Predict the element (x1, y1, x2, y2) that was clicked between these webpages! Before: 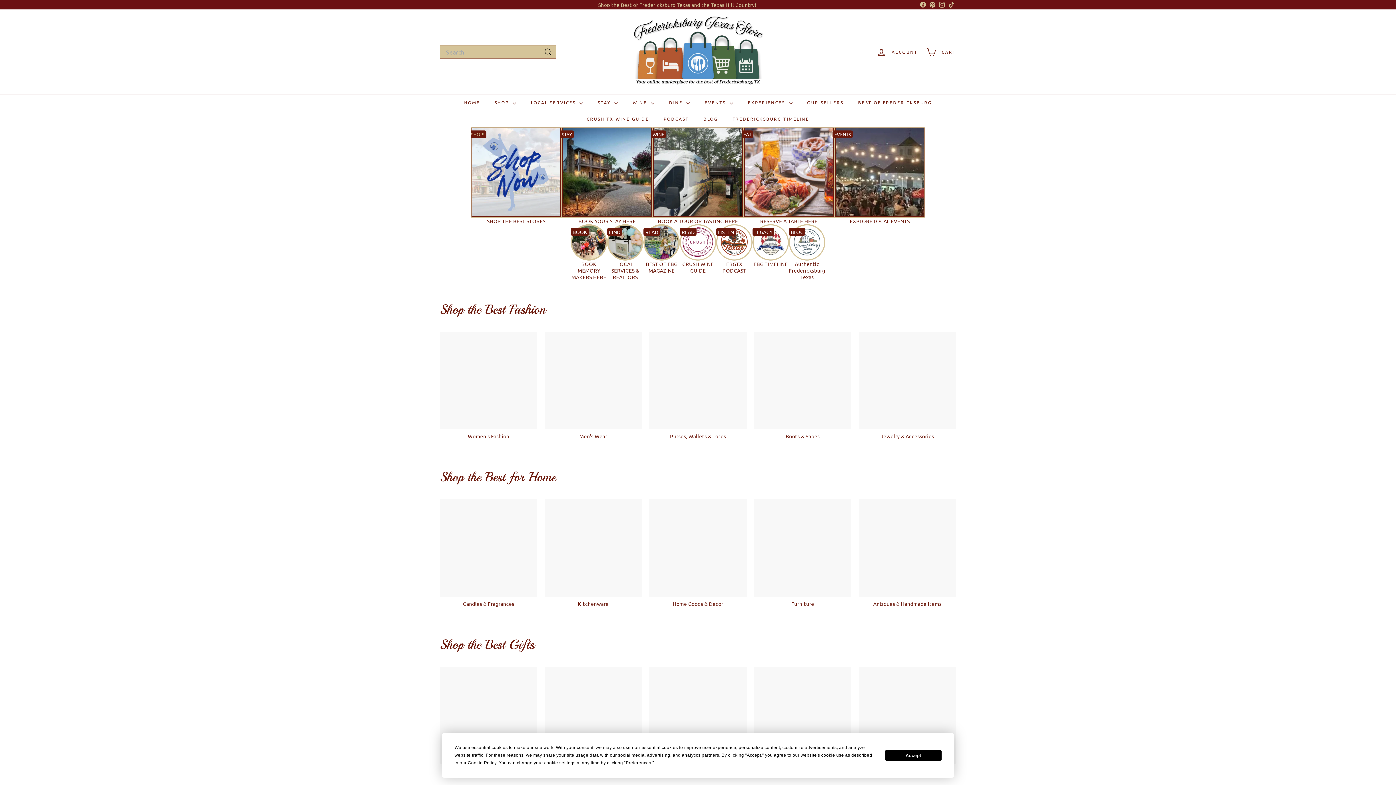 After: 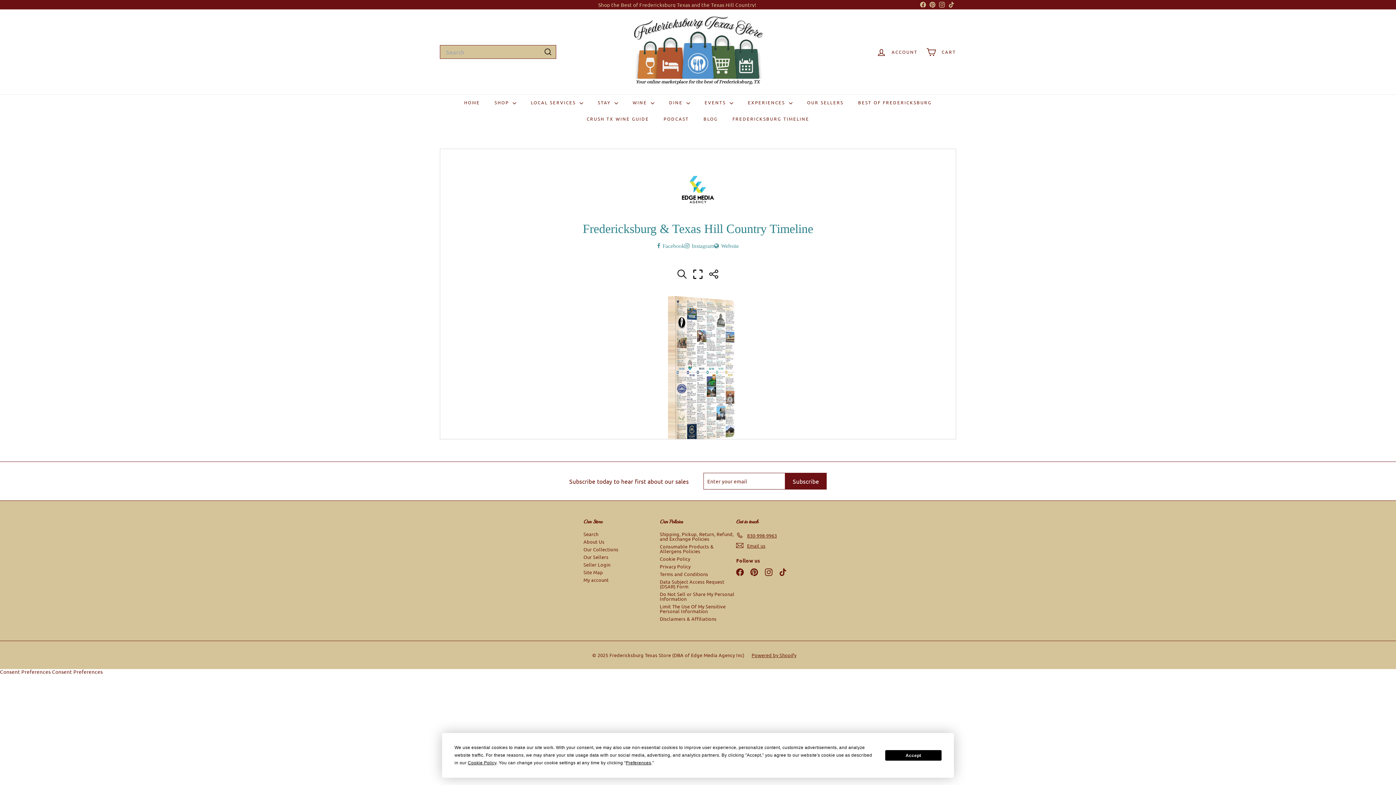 Action: bbox: (752, 224, 789, 280) label: LEGACY
FBG TIMELINE